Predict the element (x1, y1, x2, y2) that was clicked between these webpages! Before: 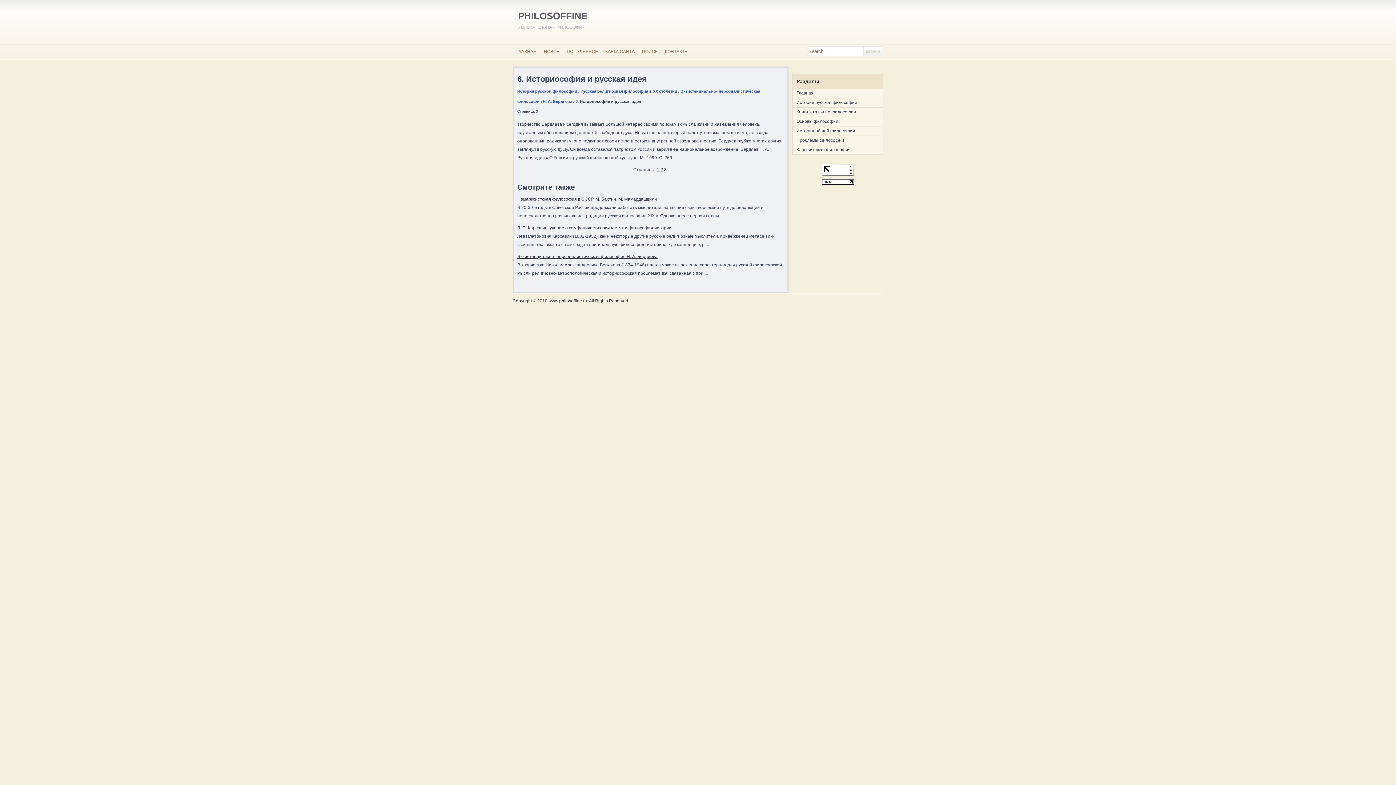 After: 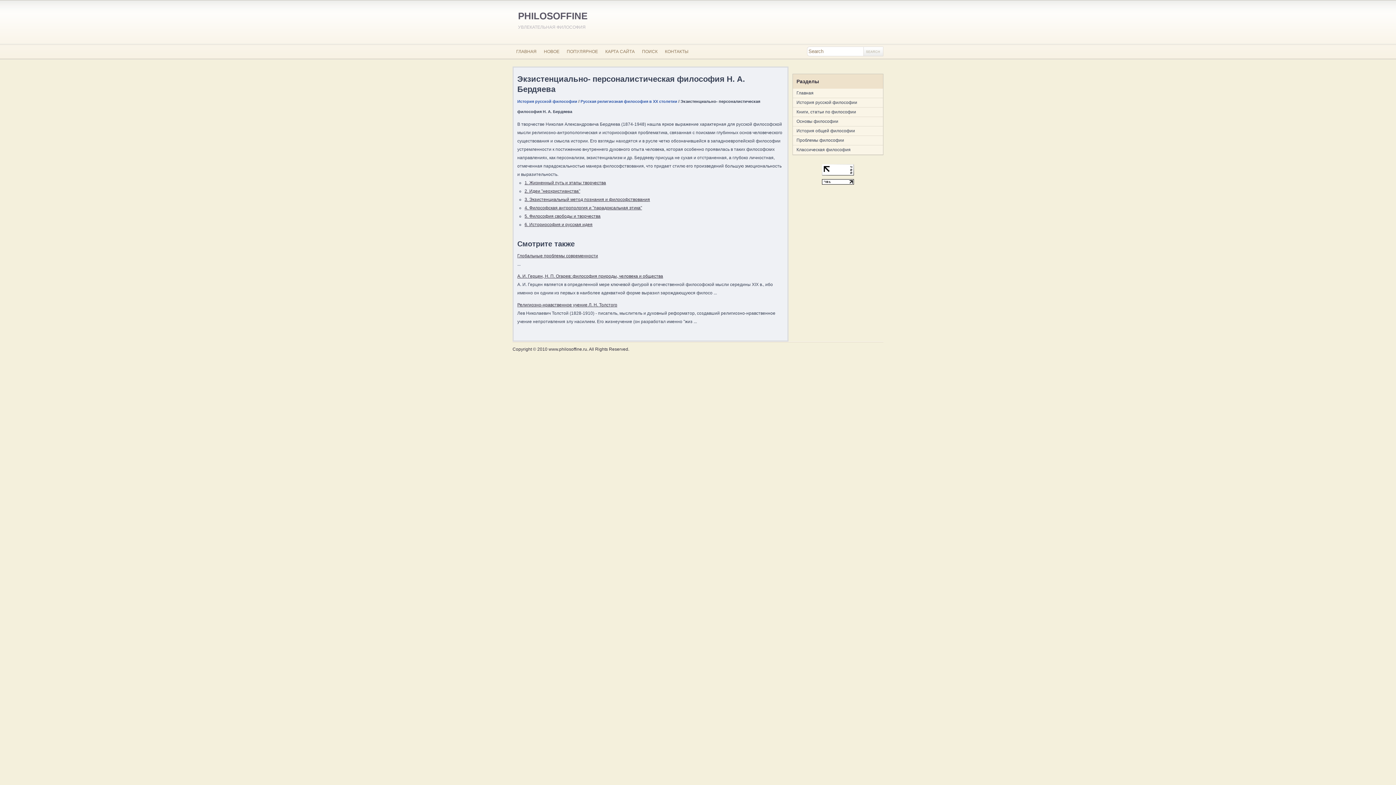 Action: bbox: (517, 254, 657, 259) label: Экзистенциально- персоналистическая философия Н. А. Бердяева